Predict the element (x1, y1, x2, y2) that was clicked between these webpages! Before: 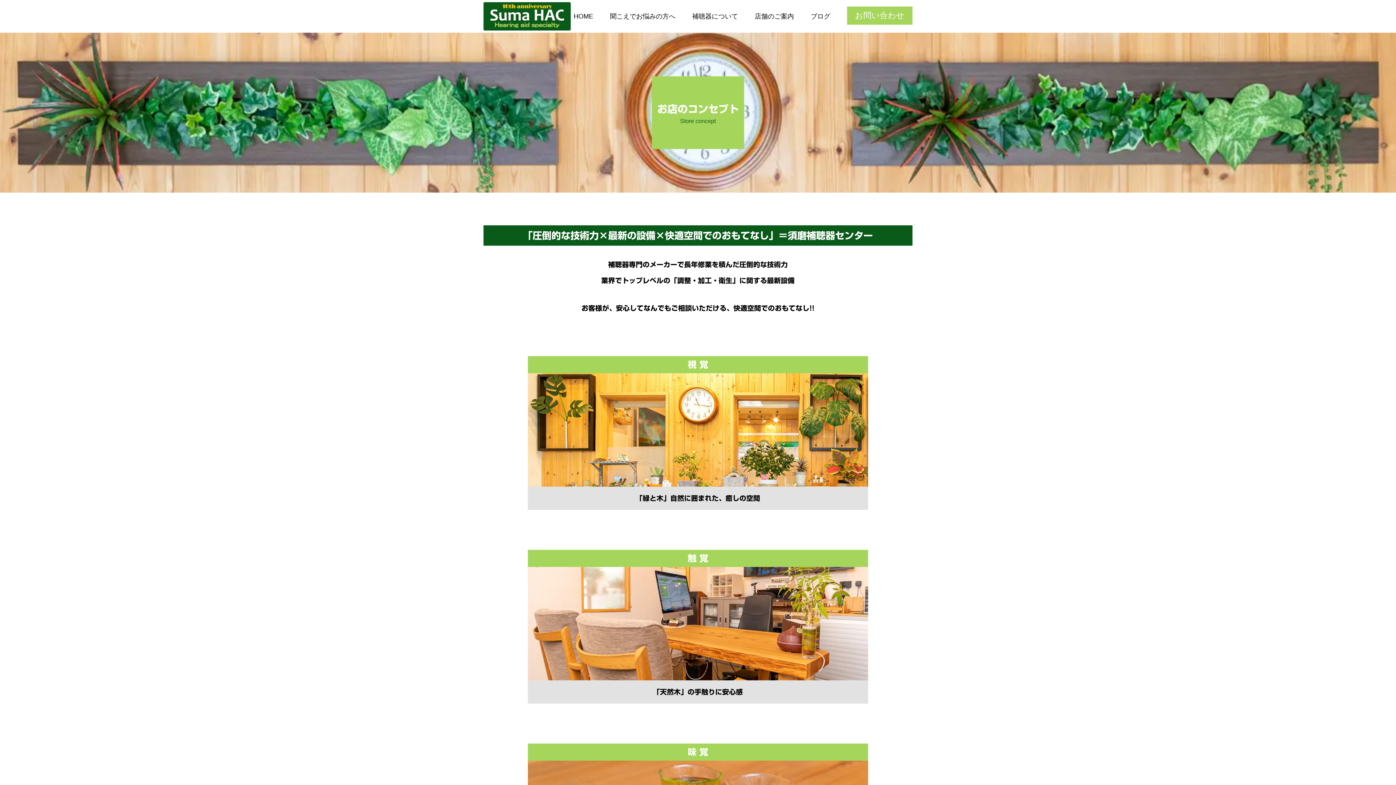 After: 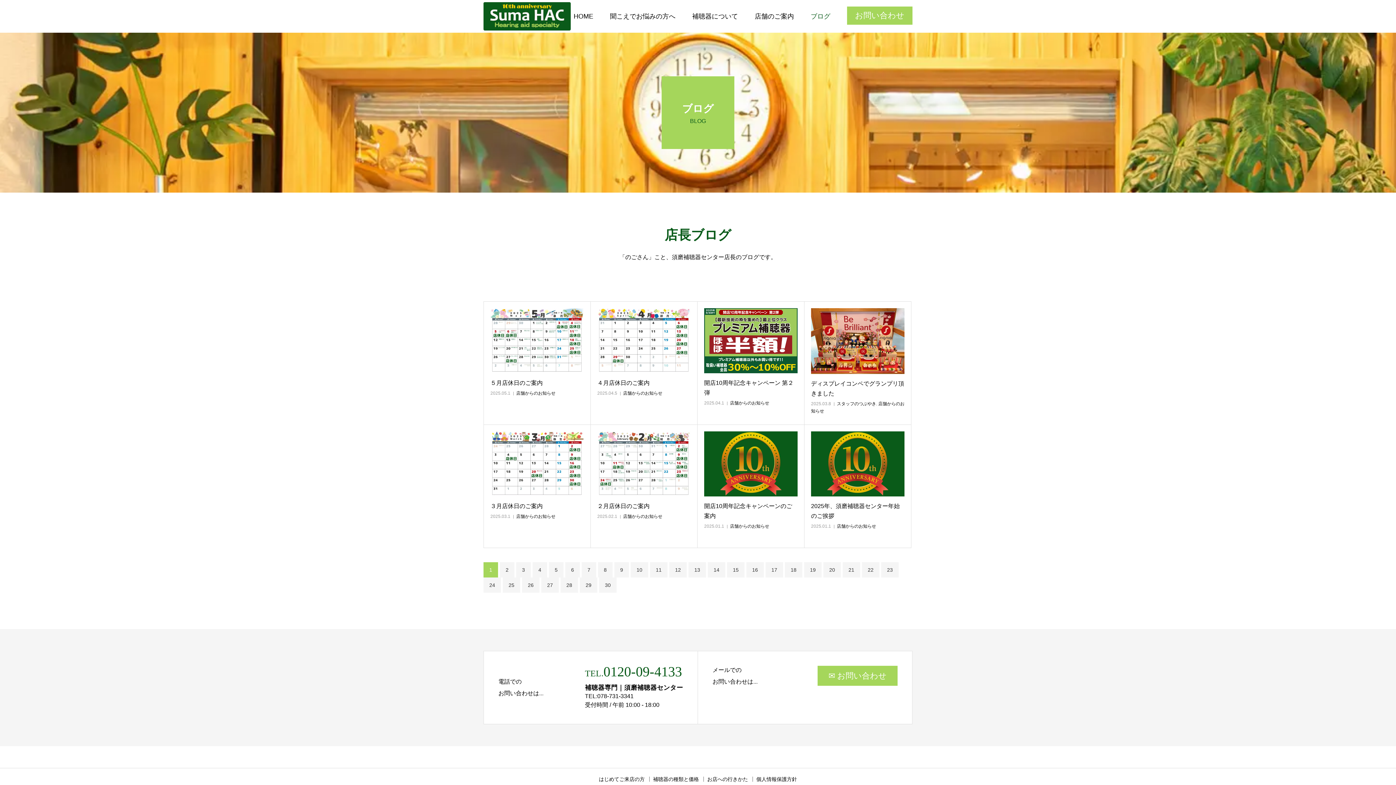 Action: bbox: (810, 0, 830, 32) label: ブログ